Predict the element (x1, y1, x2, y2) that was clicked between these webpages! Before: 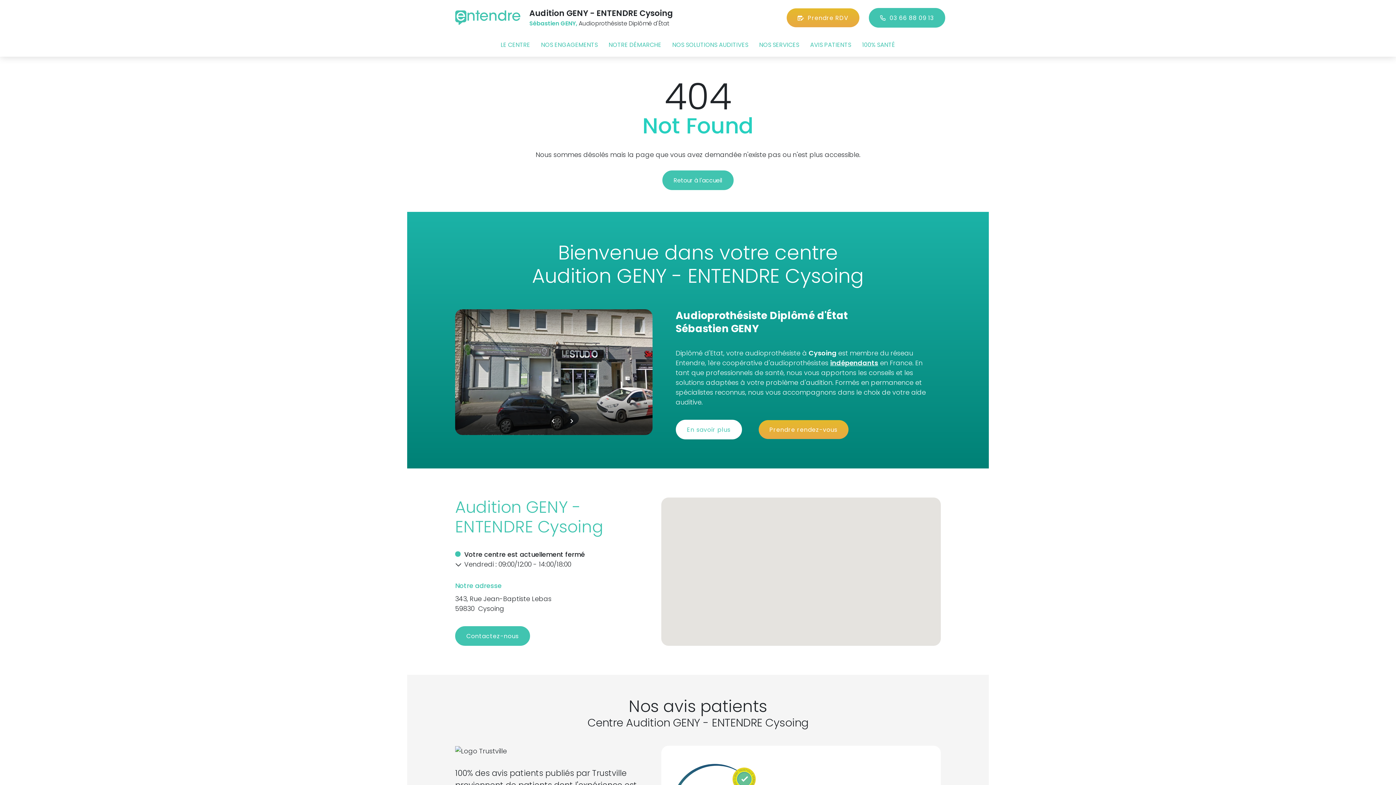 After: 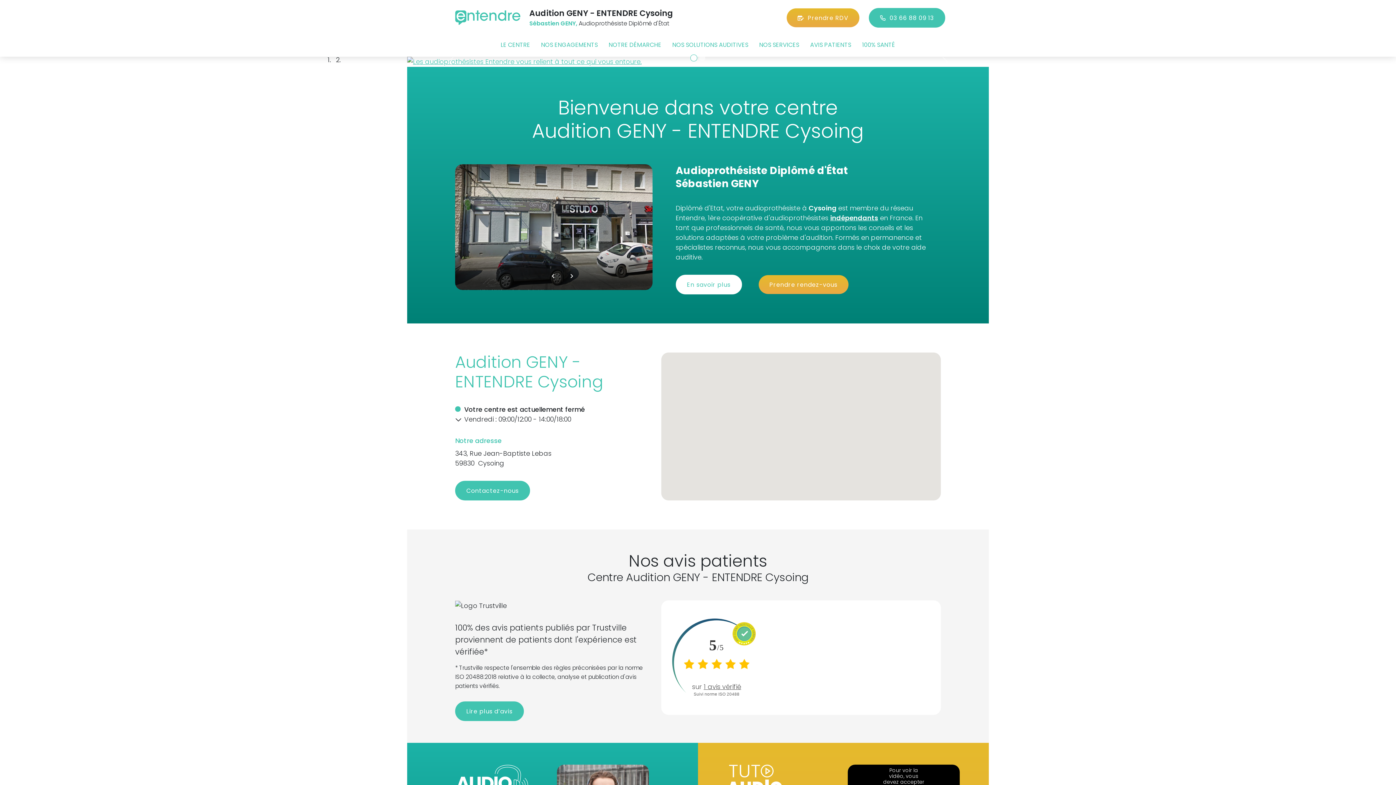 Action: bbox: (455, 10, 520, 25)